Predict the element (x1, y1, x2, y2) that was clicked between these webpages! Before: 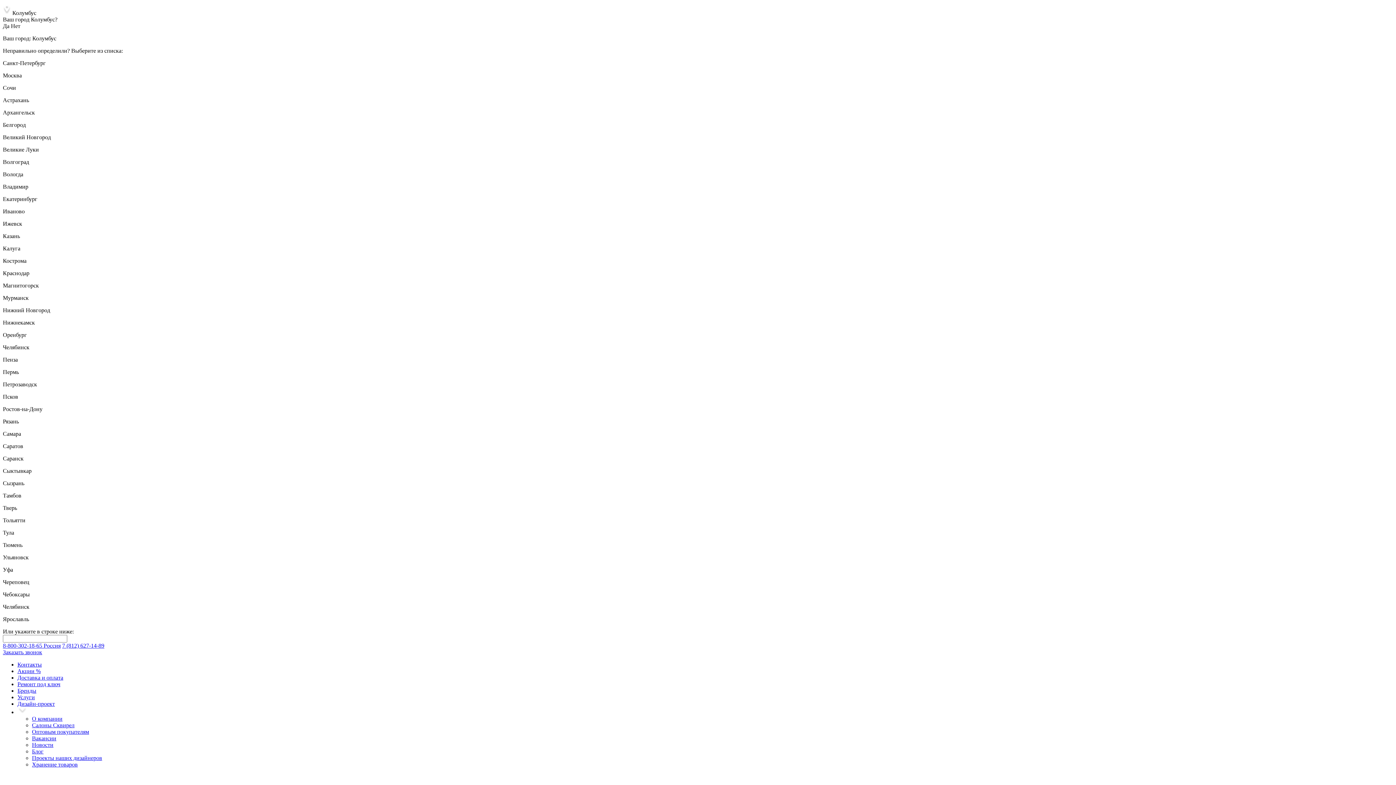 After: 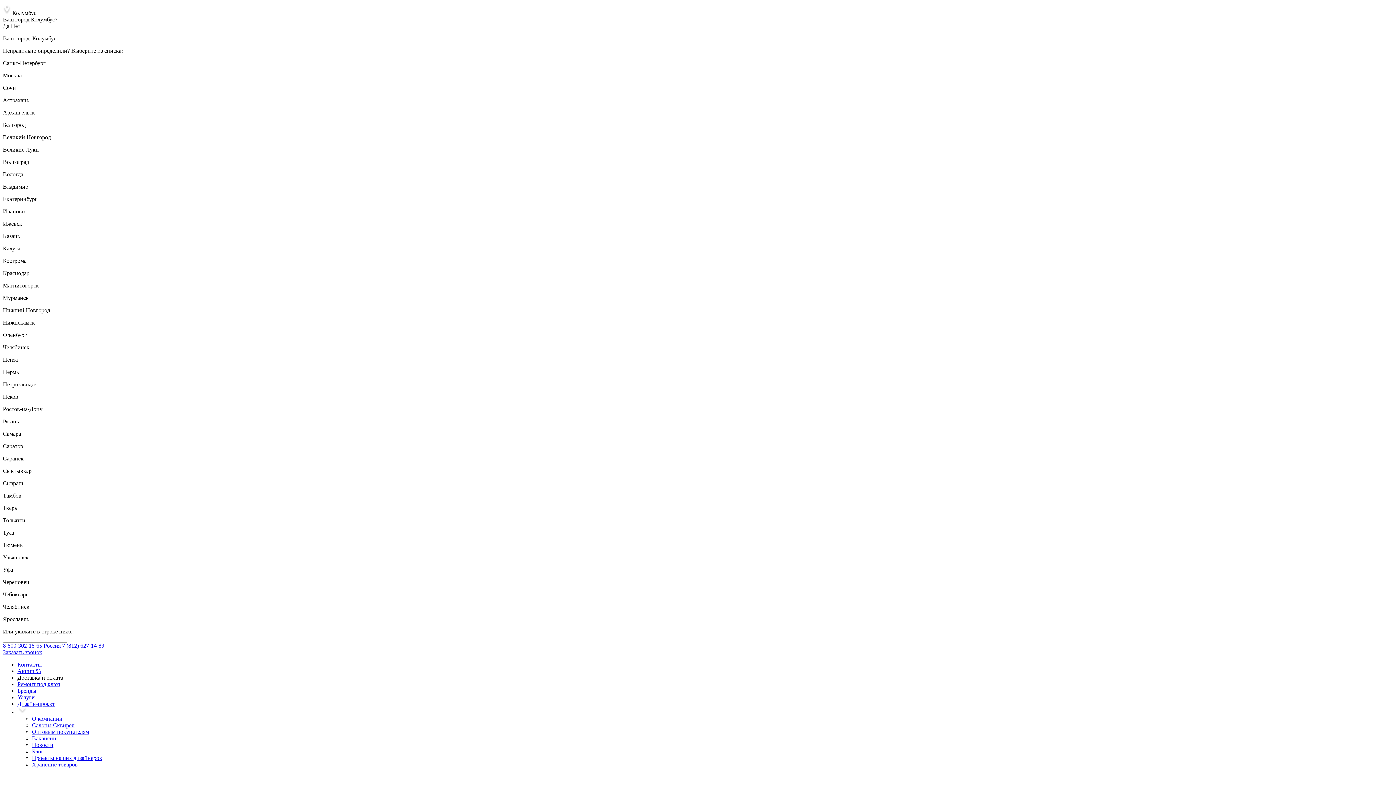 Action: label: Доставка и оплата bbox: (17, 674, 63, 681)